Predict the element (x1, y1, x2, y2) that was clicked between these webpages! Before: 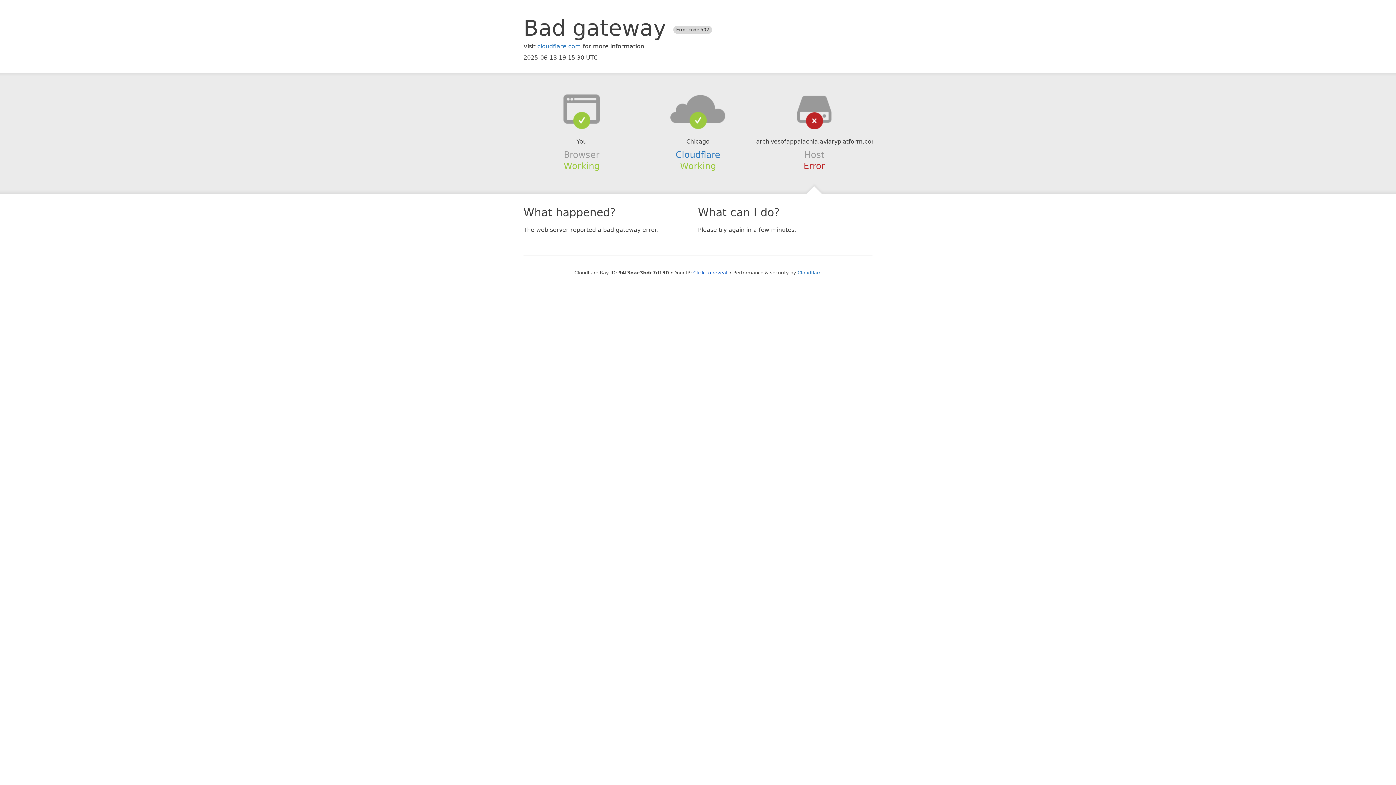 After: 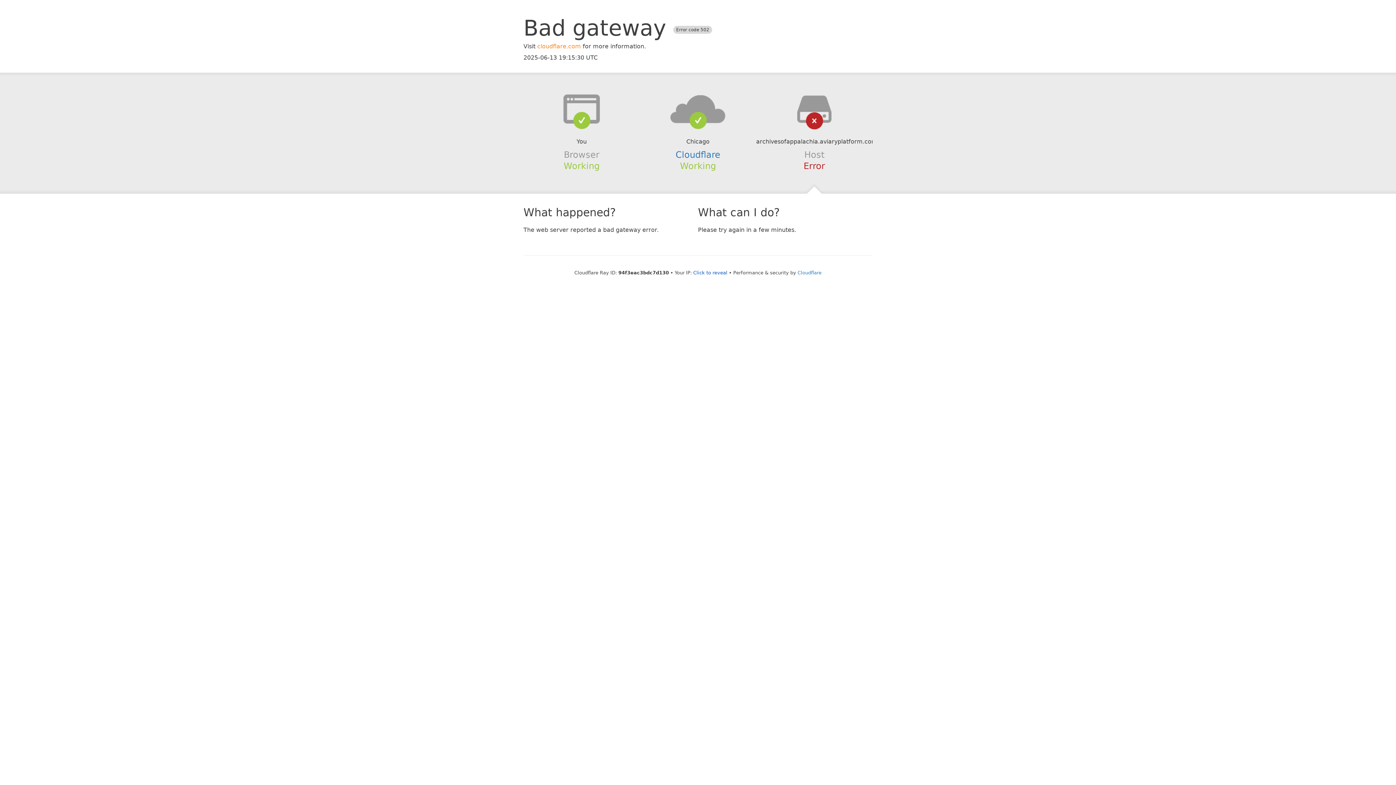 Action: bbox: (537, 42, 581, 49) label: cloudflare.com